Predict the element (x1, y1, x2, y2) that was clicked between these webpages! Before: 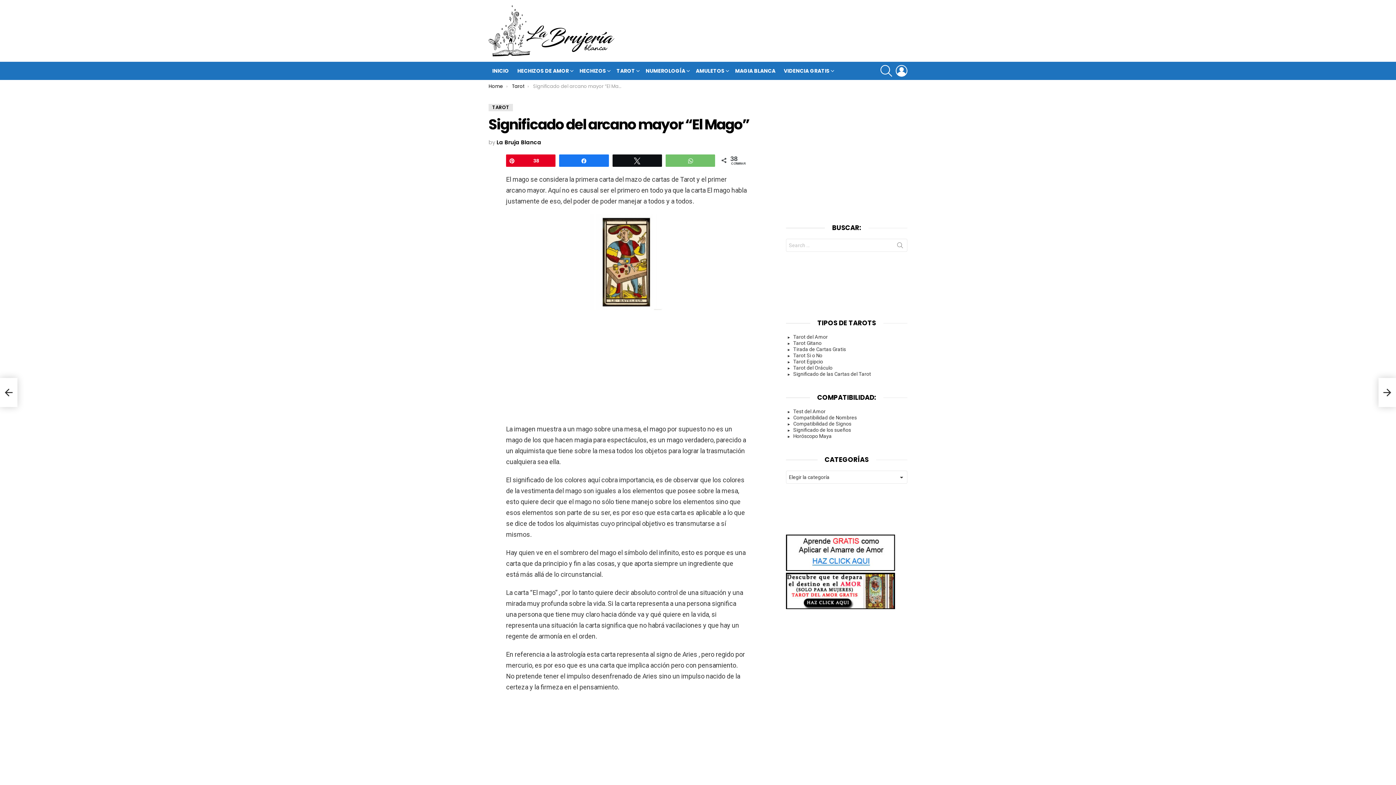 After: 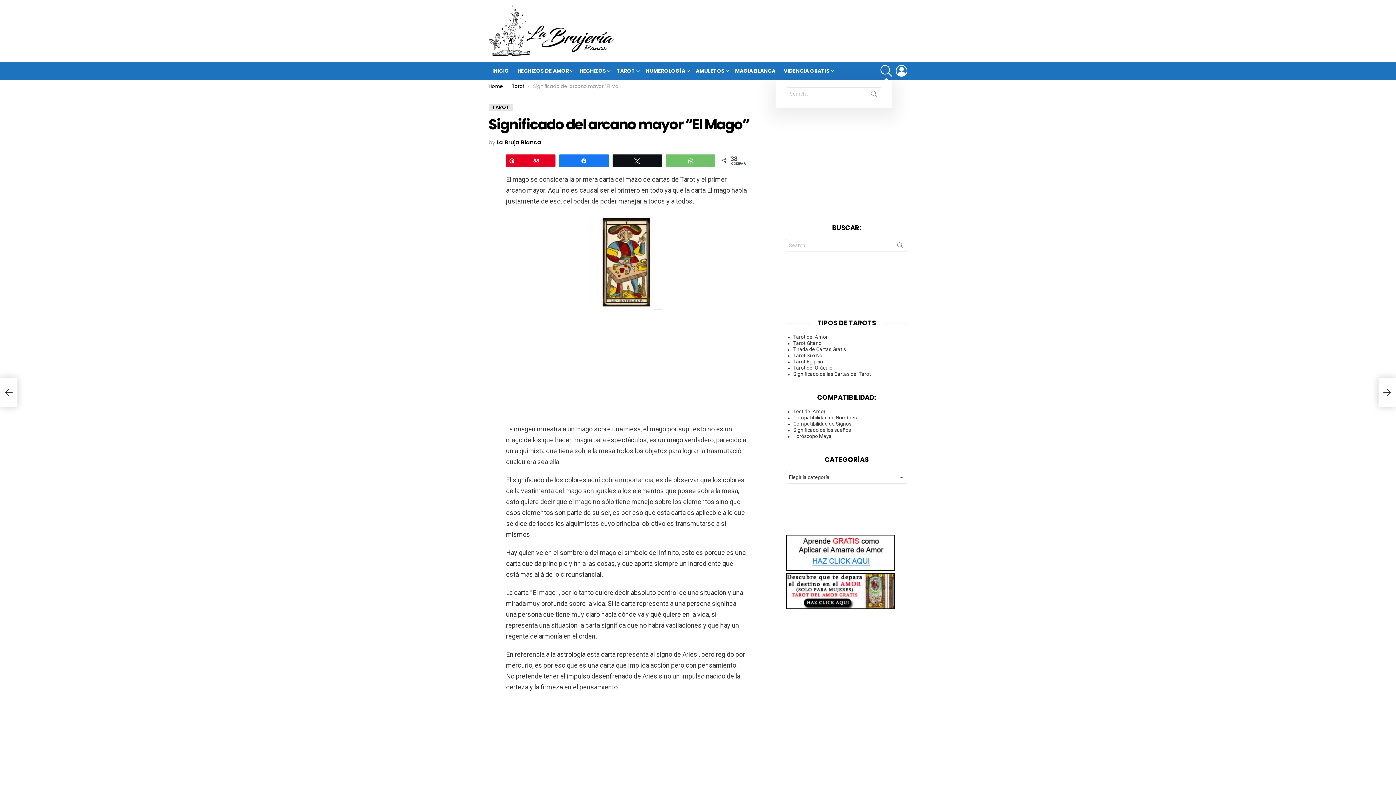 Action: bbox: (880, 61, 892, 80) label: SEARCH